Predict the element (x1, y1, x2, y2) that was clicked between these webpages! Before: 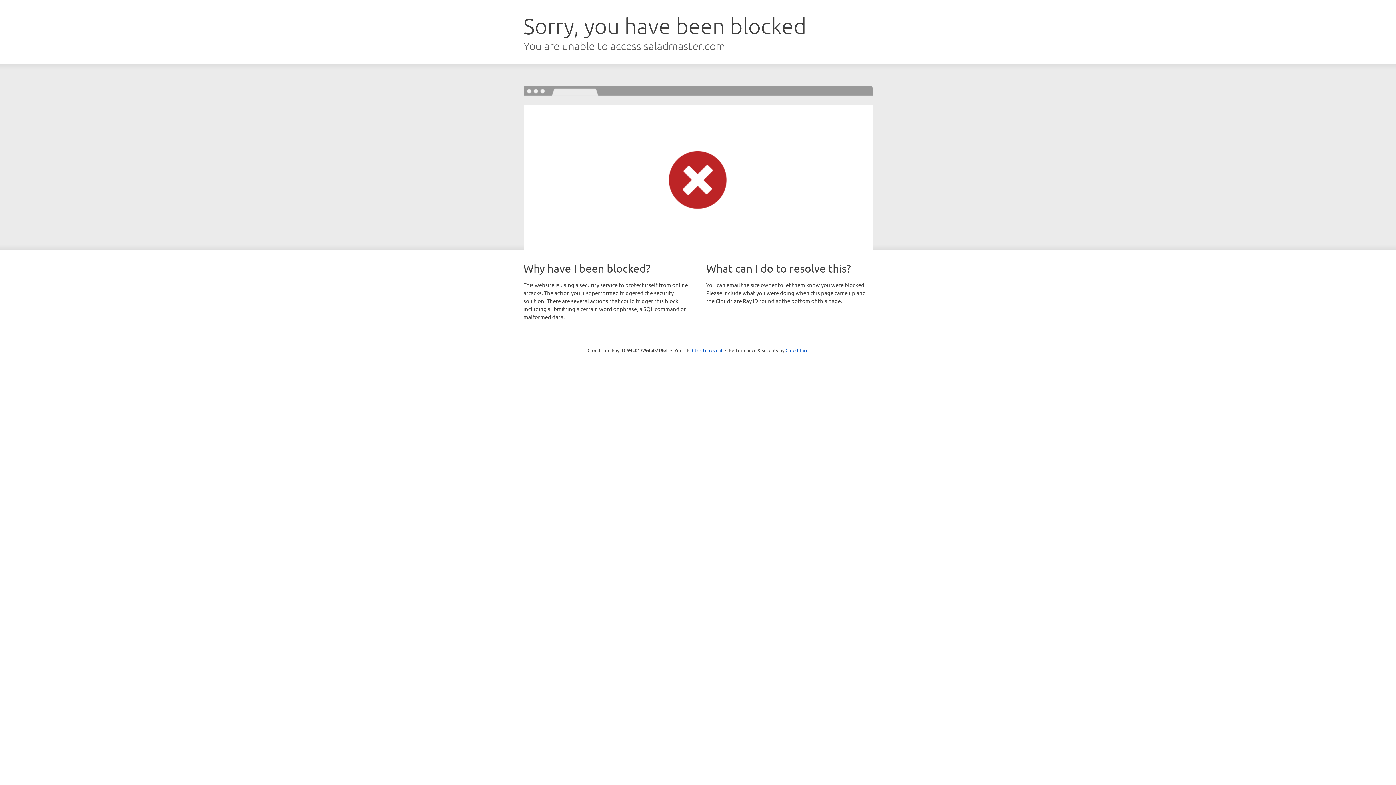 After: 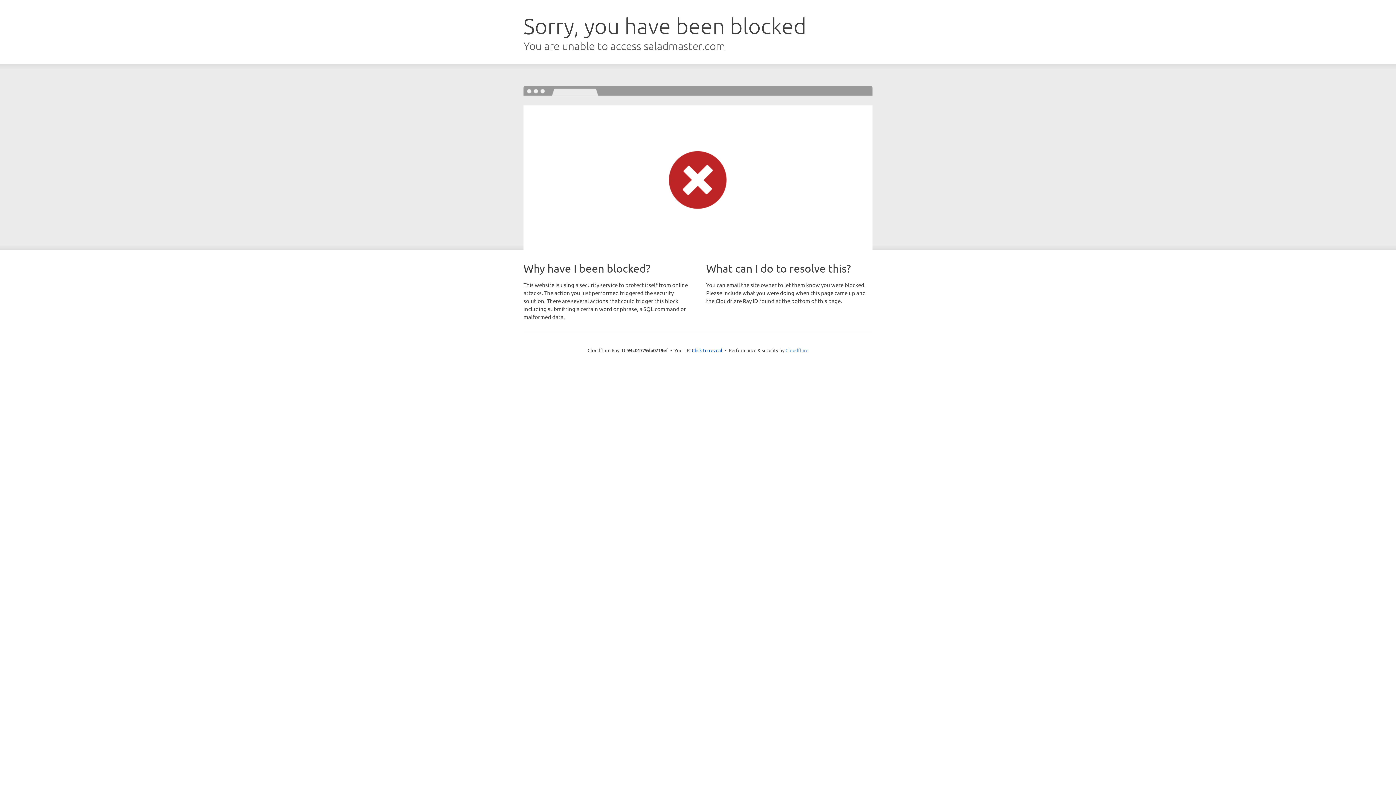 Action: bbox: (785, 347, 808, 353) label: Cloudflare